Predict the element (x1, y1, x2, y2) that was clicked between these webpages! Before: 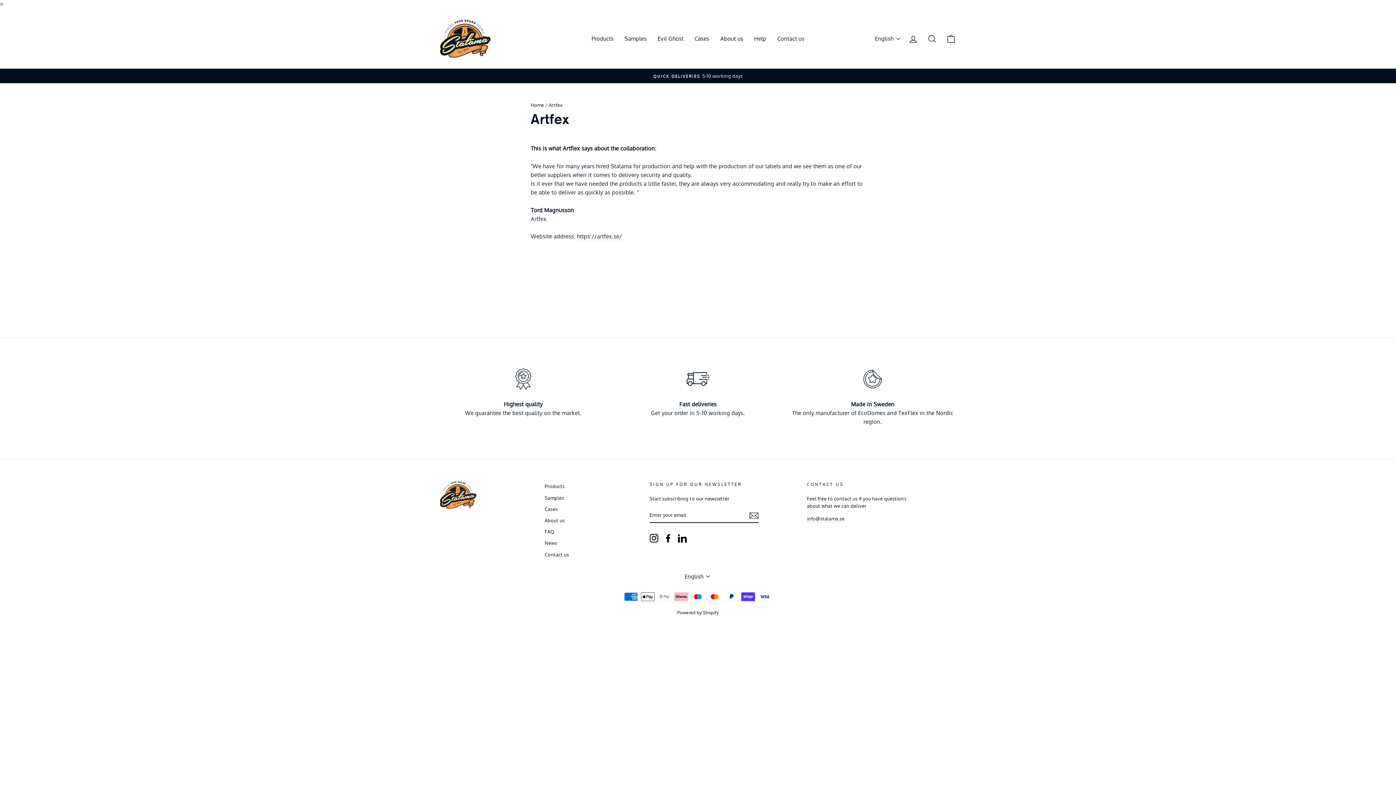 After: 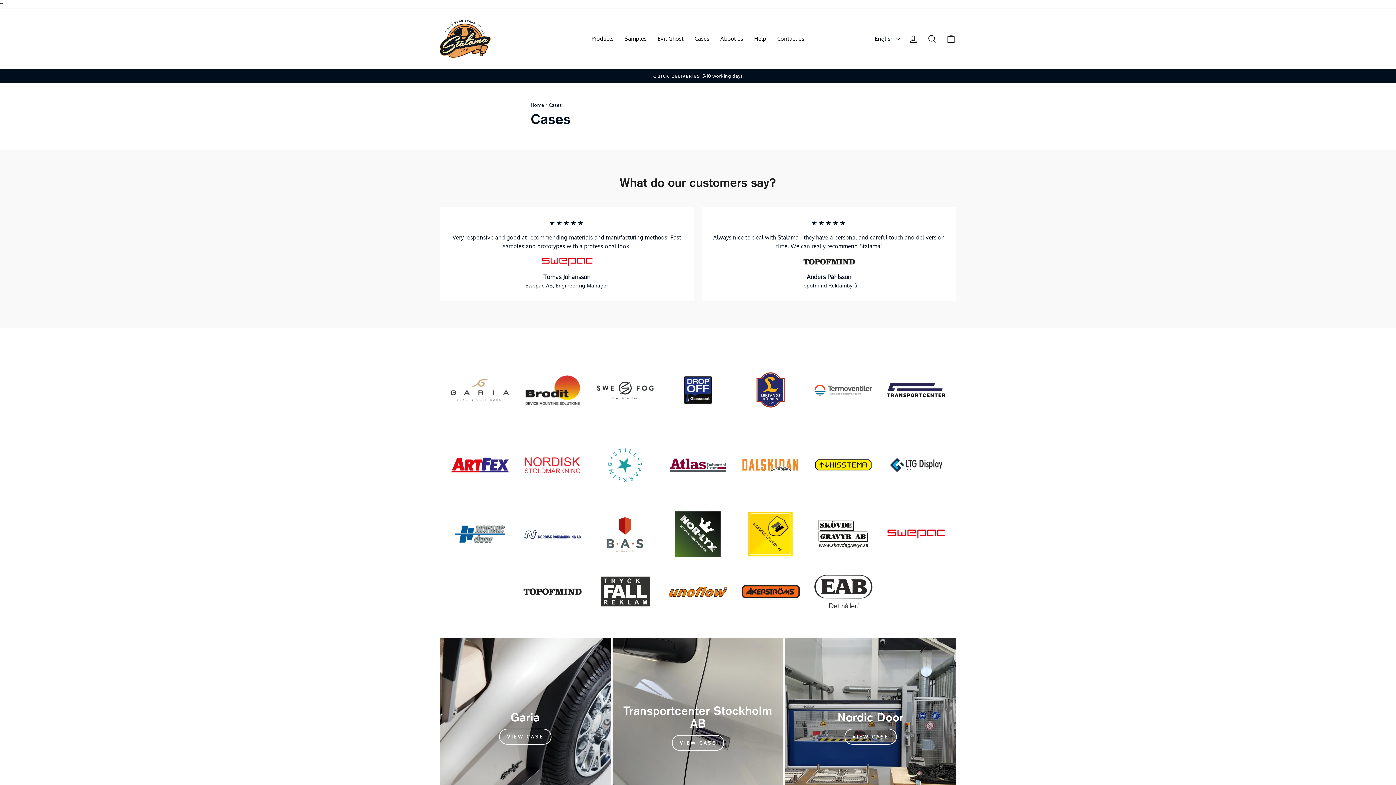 Action: label: Cases bbox: (544, 504, 557, 514)